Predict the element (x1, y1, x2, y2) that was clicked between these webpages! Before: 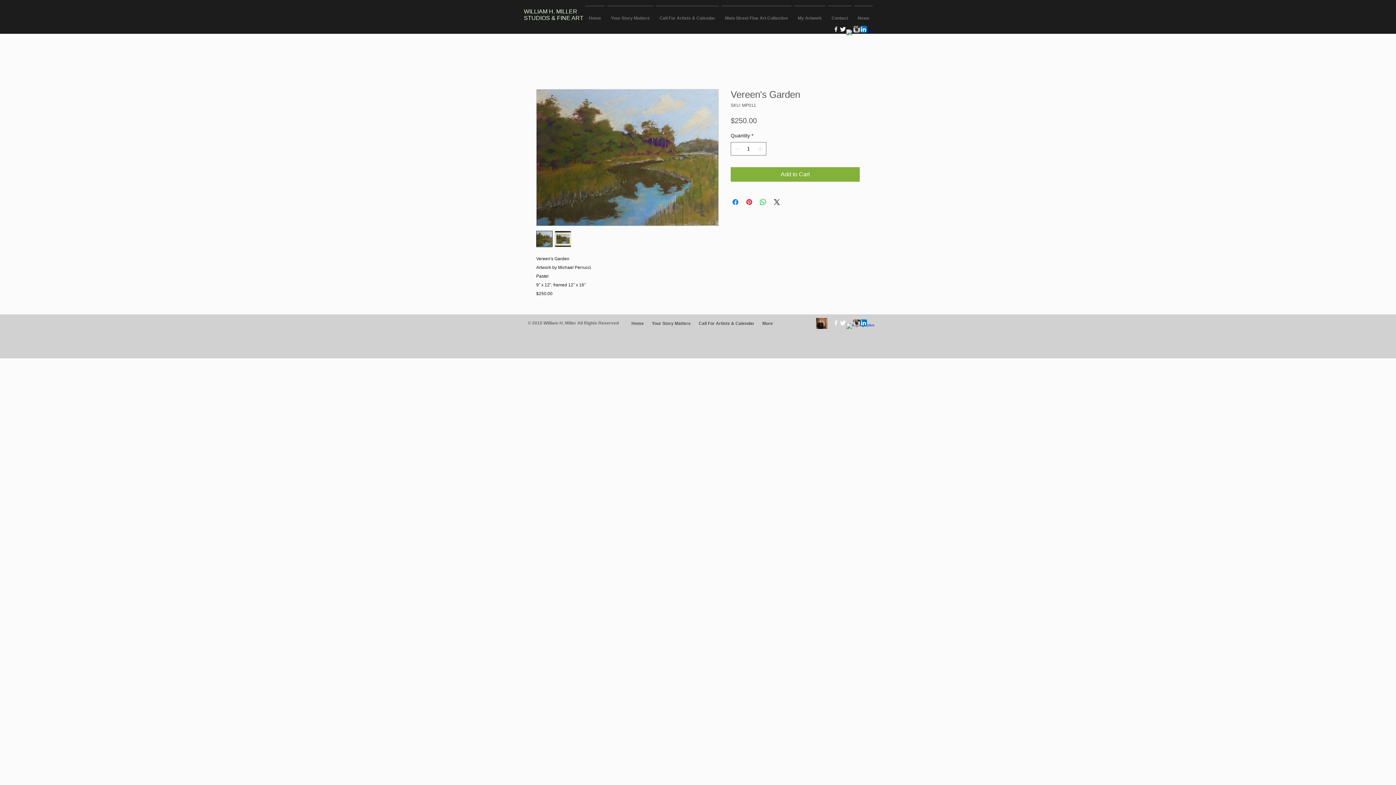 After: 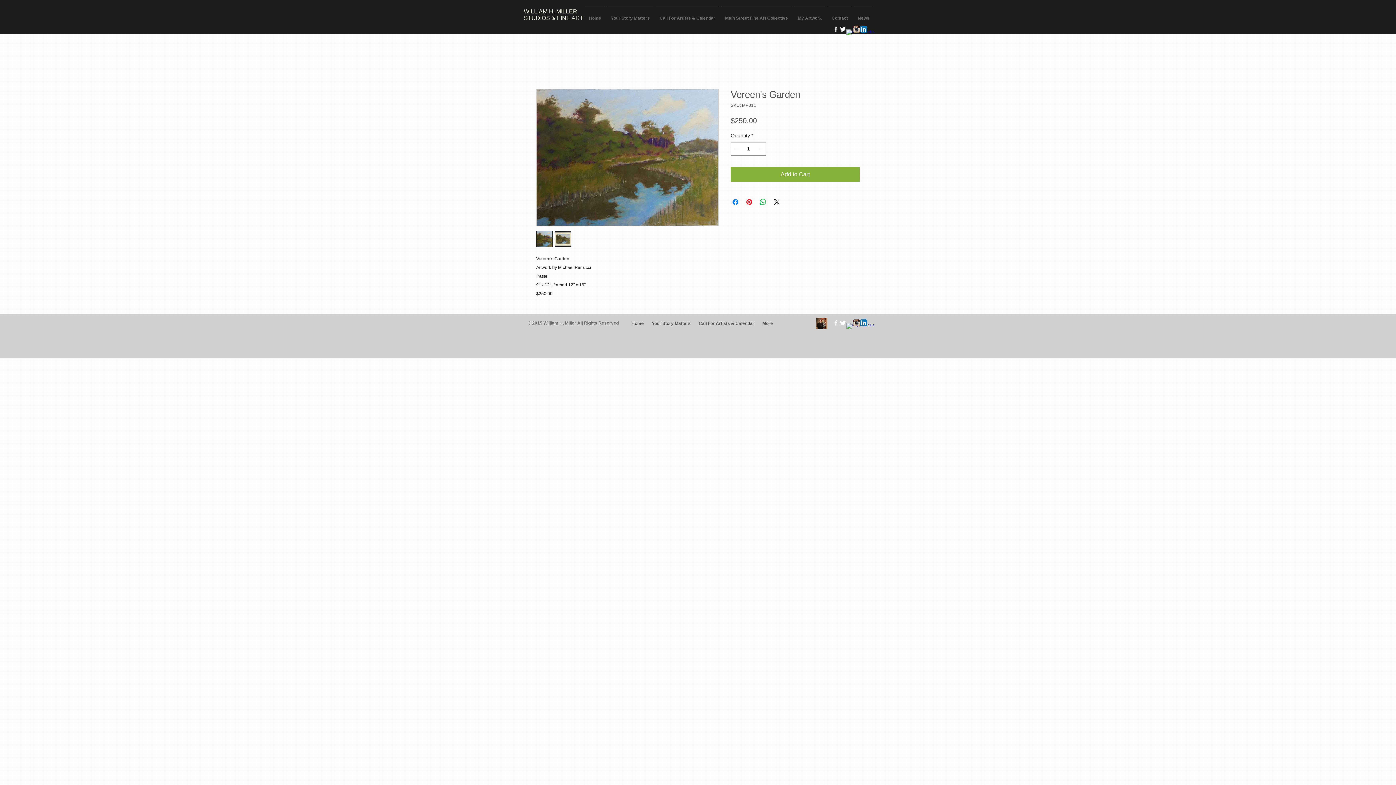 Action: label: Instagram App Icon bbox: (853, 25, 860, 32)